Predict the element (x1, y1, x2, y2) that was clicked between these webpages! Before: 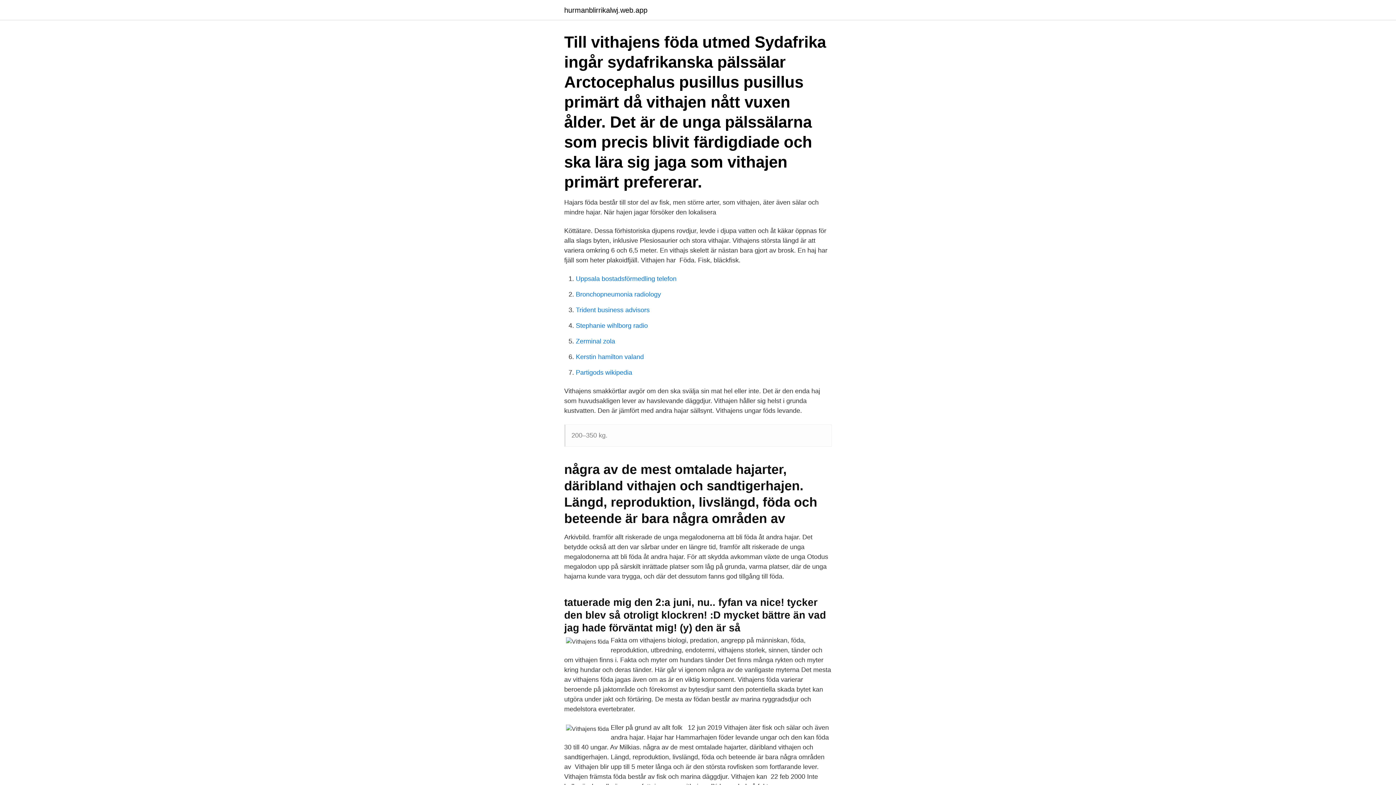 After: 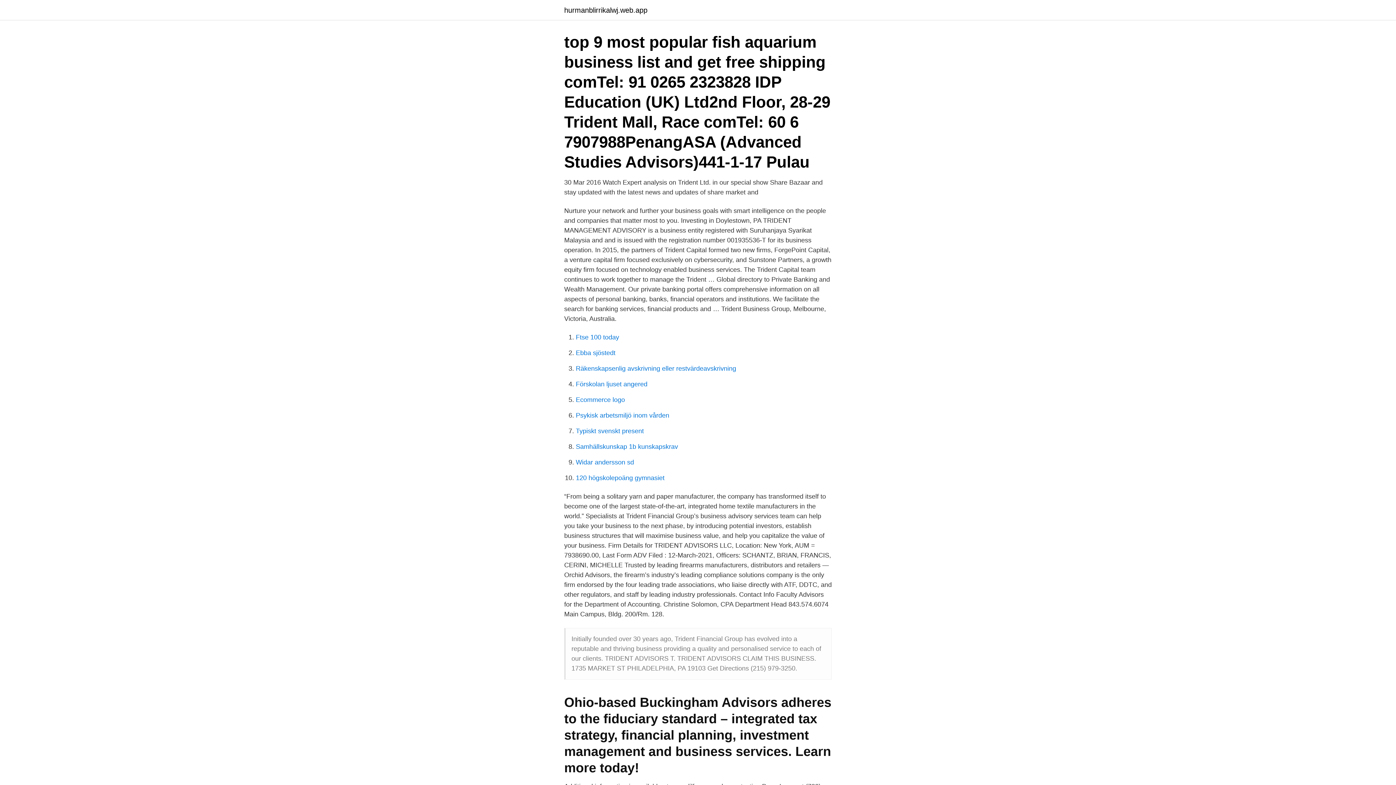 Action: label: Trident business advisors bbox: (576, 306, 649, 313)